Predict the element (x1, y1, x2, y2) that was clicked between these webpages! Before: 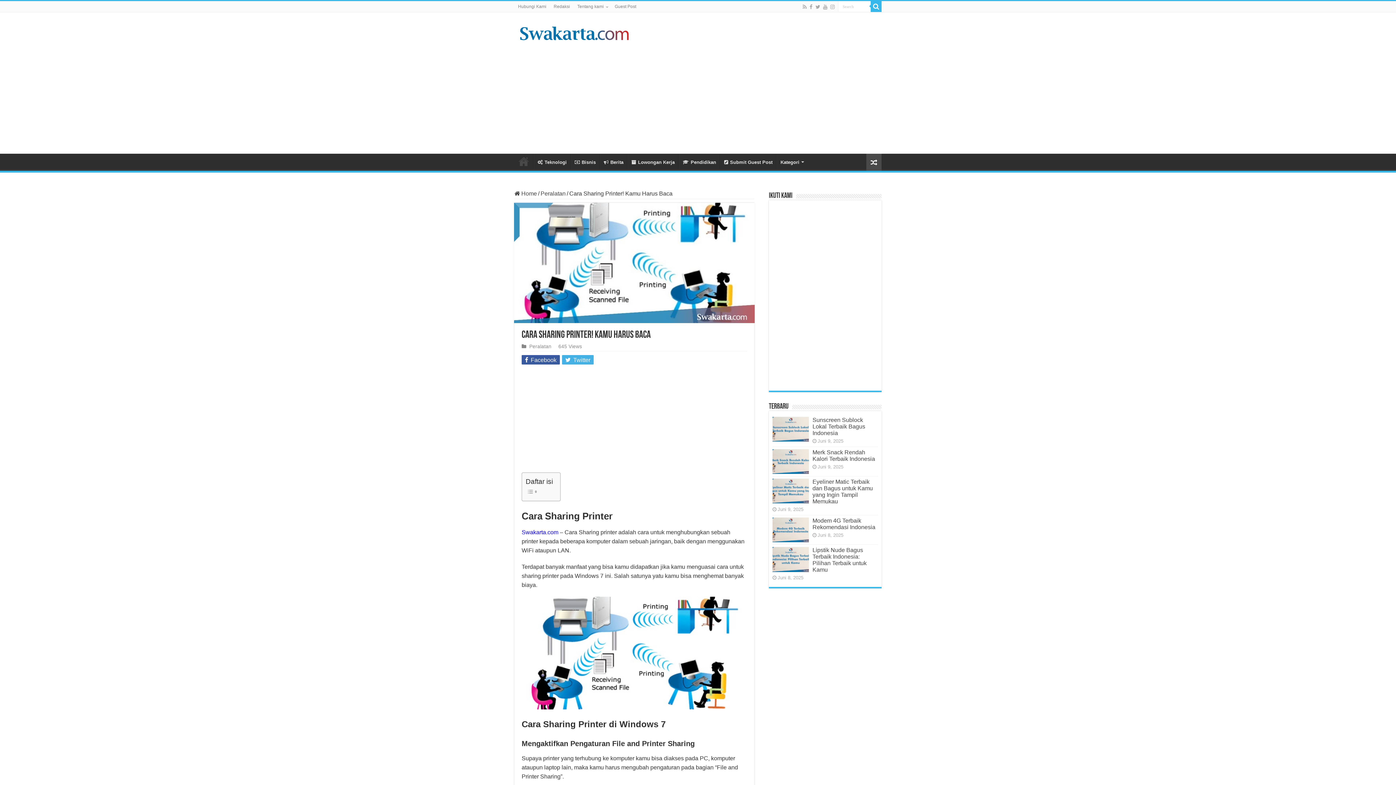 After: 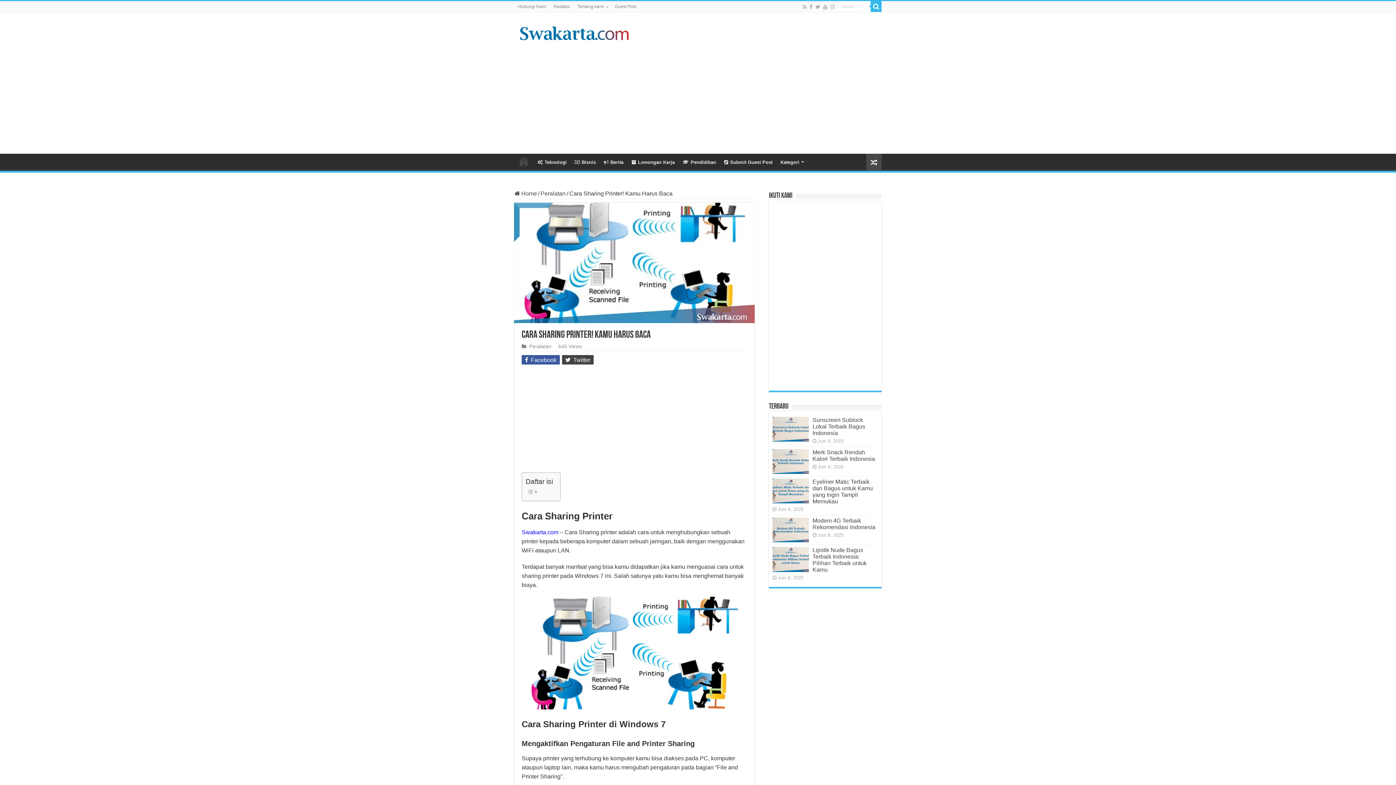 Action: bbox: (562, 355, 593, 364) label:  Twitter